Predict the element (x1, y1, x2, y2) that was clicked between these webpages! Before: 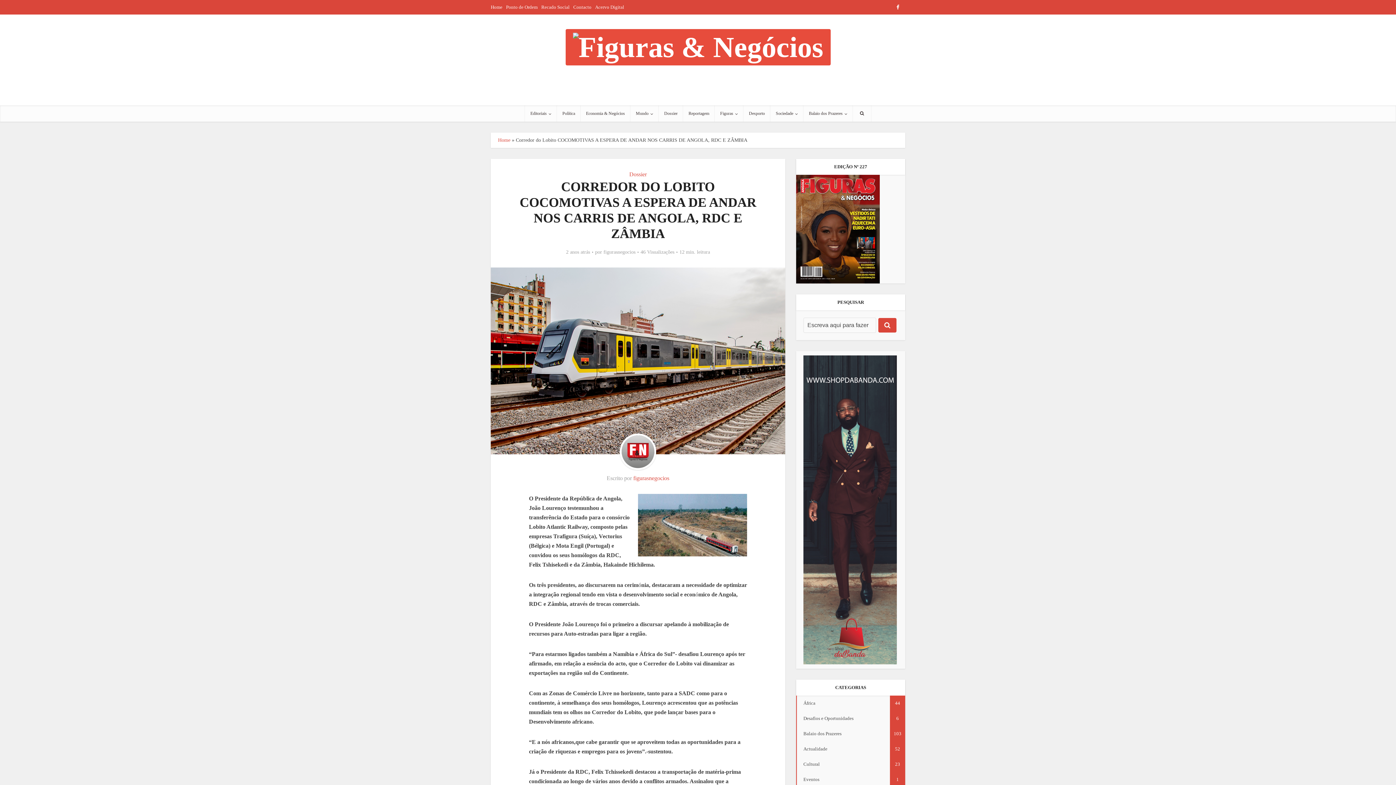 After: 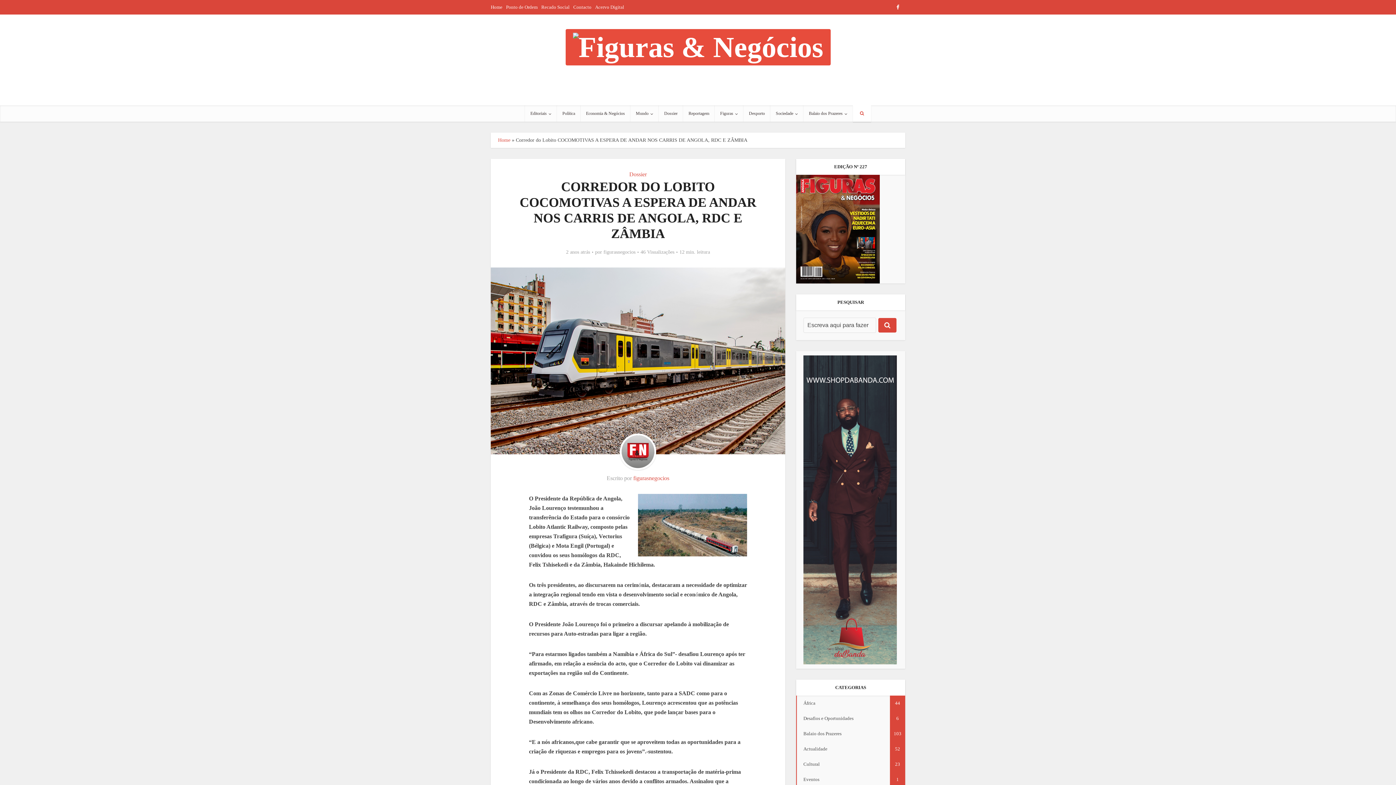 Action: bbox: (853, 105, 871, 121)